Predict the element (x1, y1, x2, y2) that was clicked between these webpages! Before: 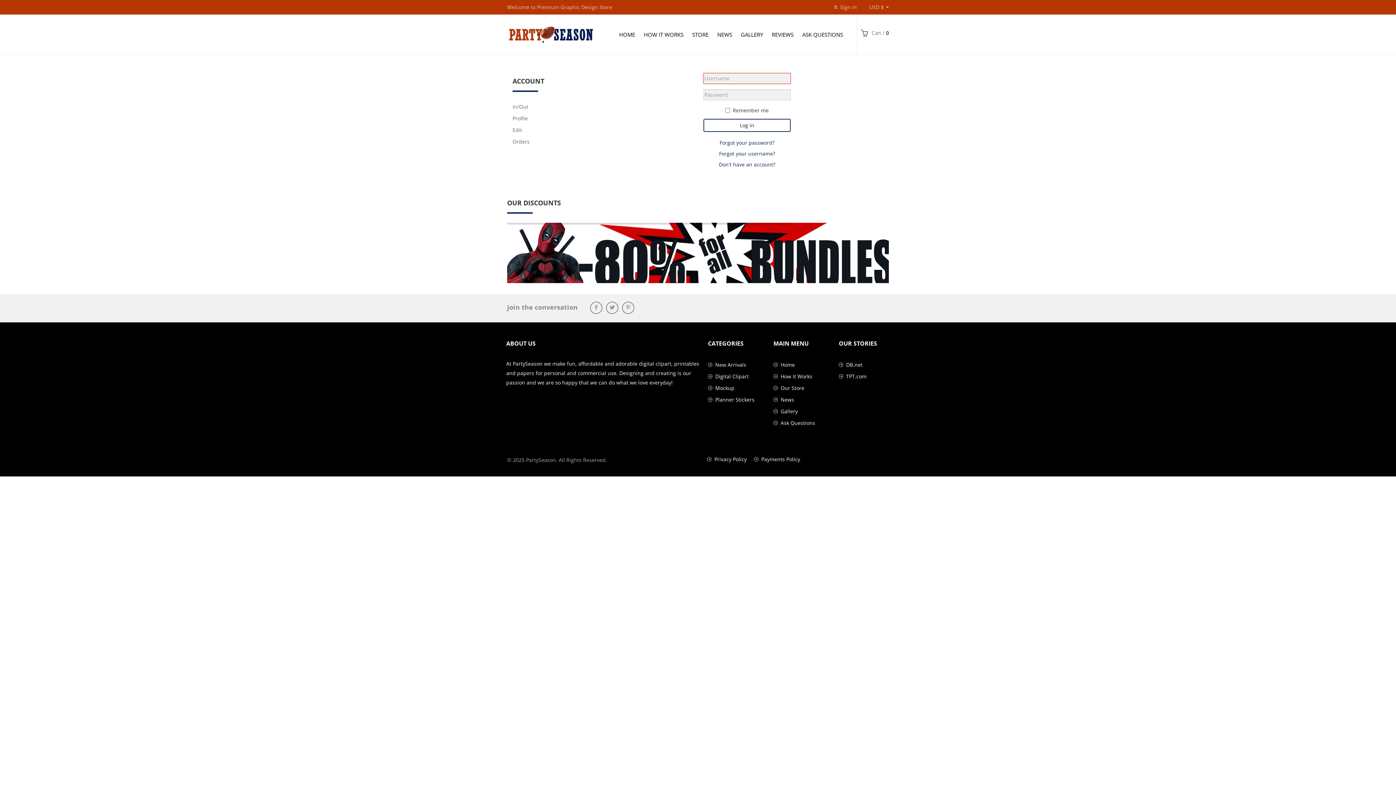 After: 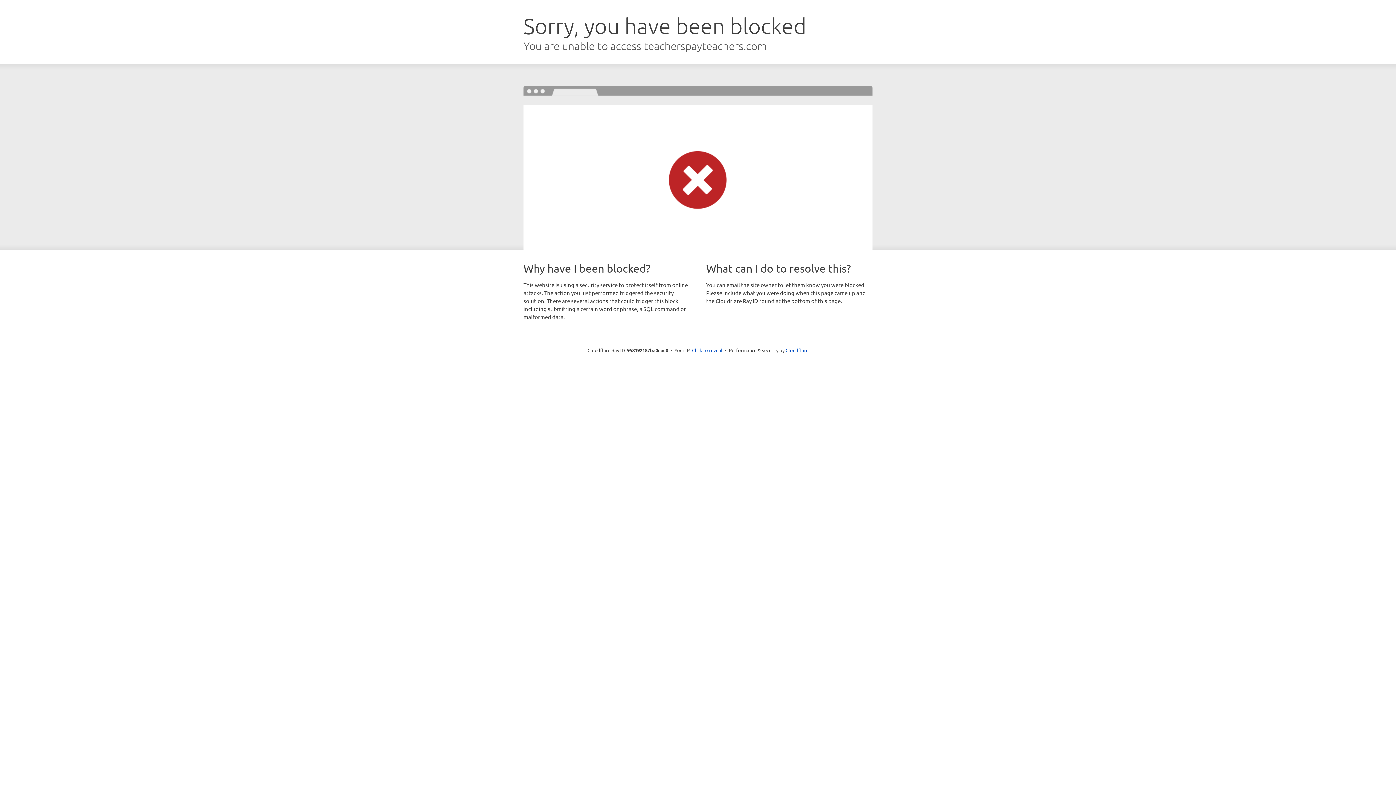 Action: label: TPT.com bbox: (839, 370, 893, 382)